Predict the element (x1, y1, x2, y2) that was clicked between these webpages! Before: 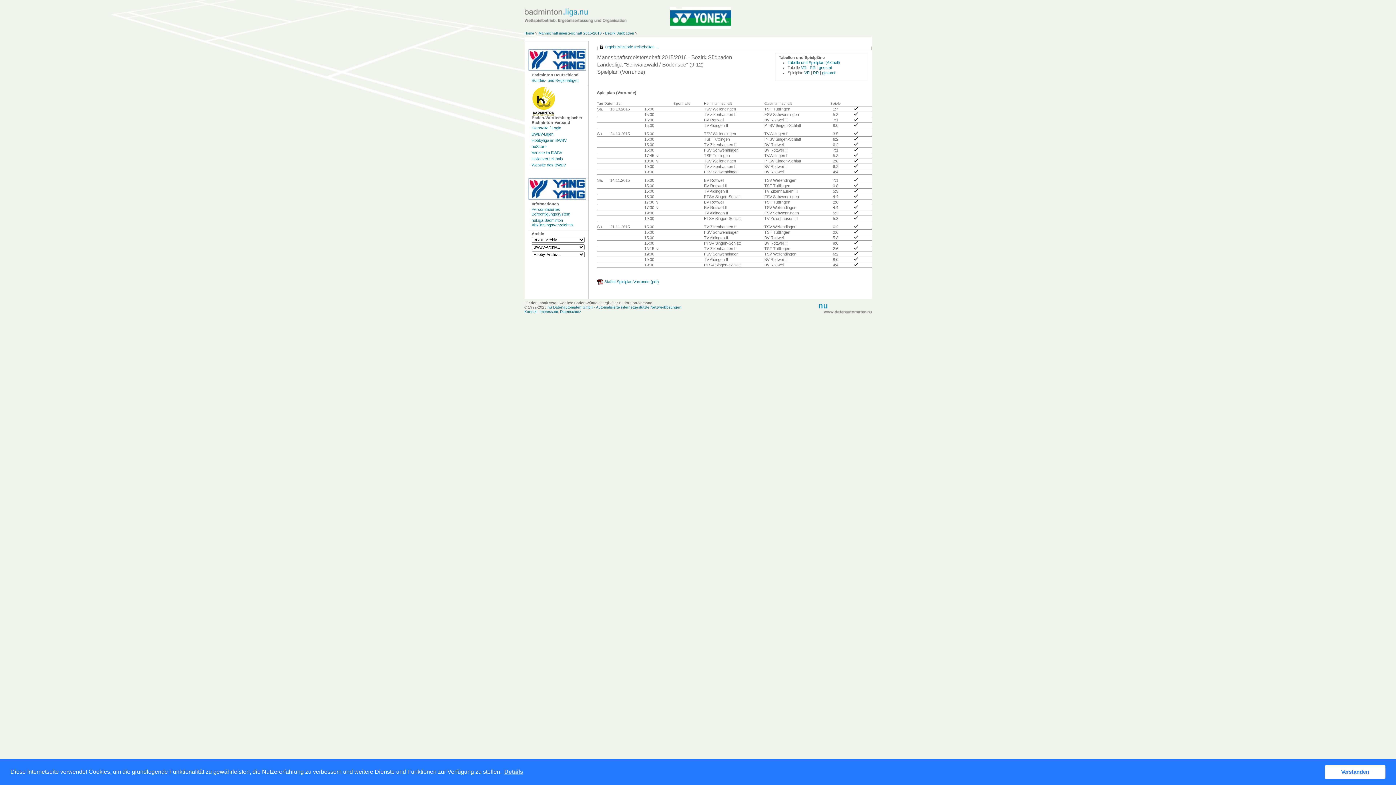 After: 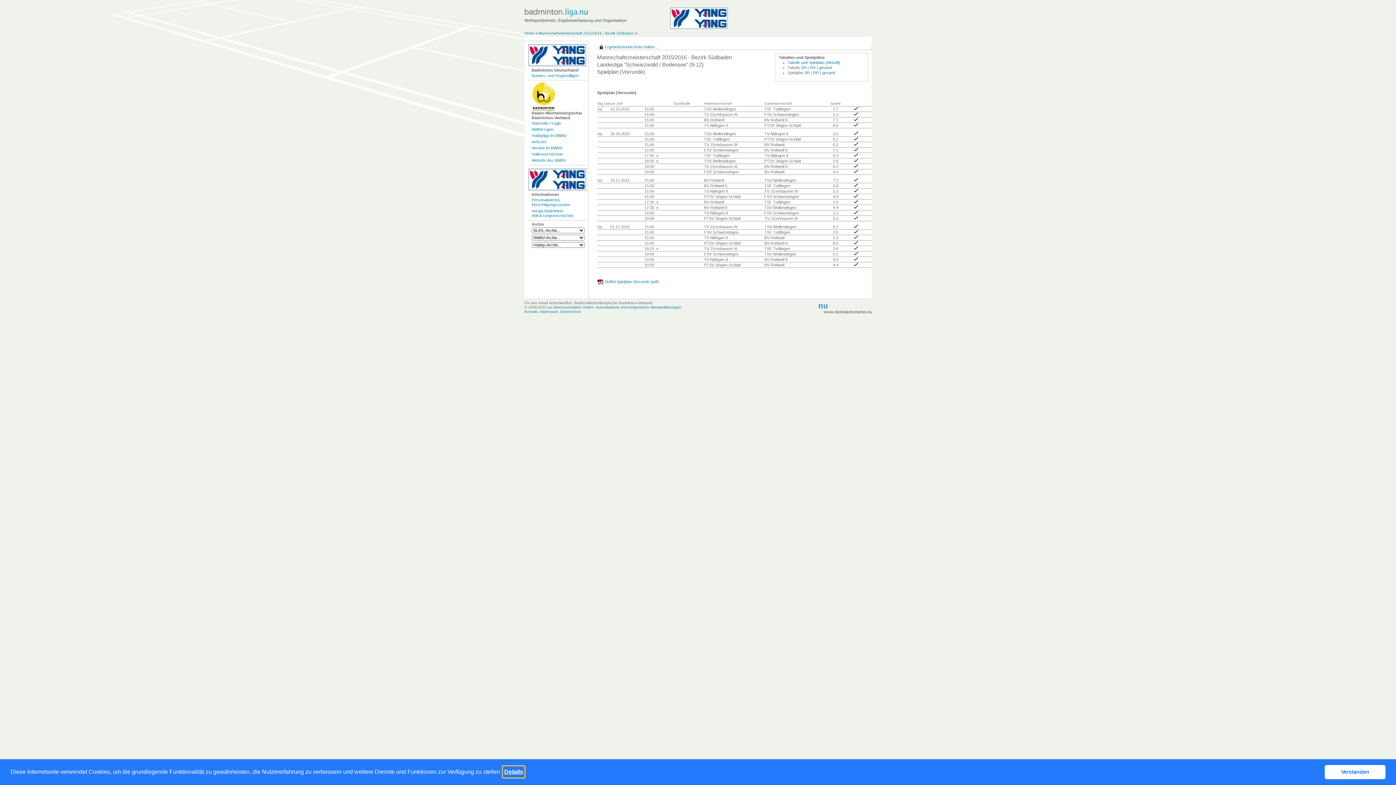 Action: label: learn more about cookies bbox: (503, 766, 524, 777)